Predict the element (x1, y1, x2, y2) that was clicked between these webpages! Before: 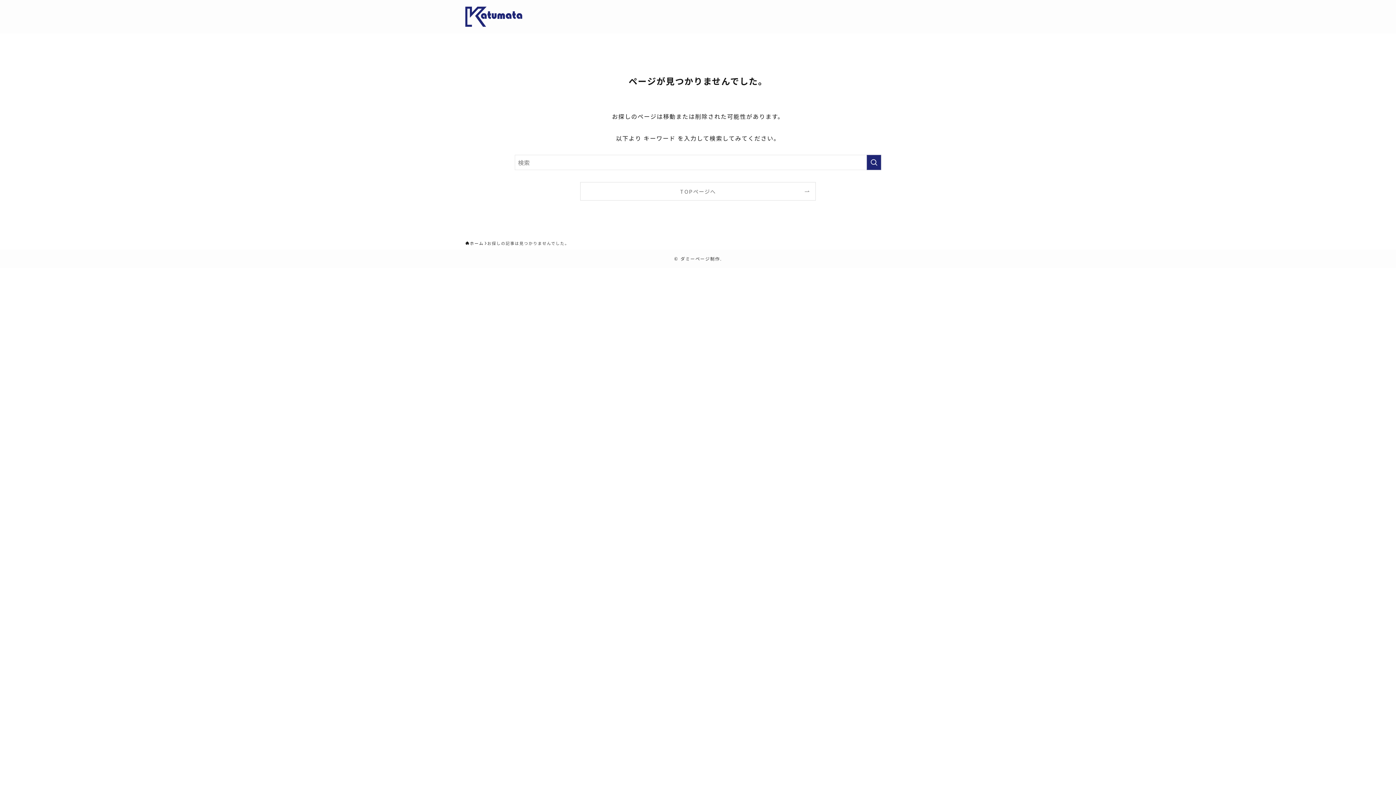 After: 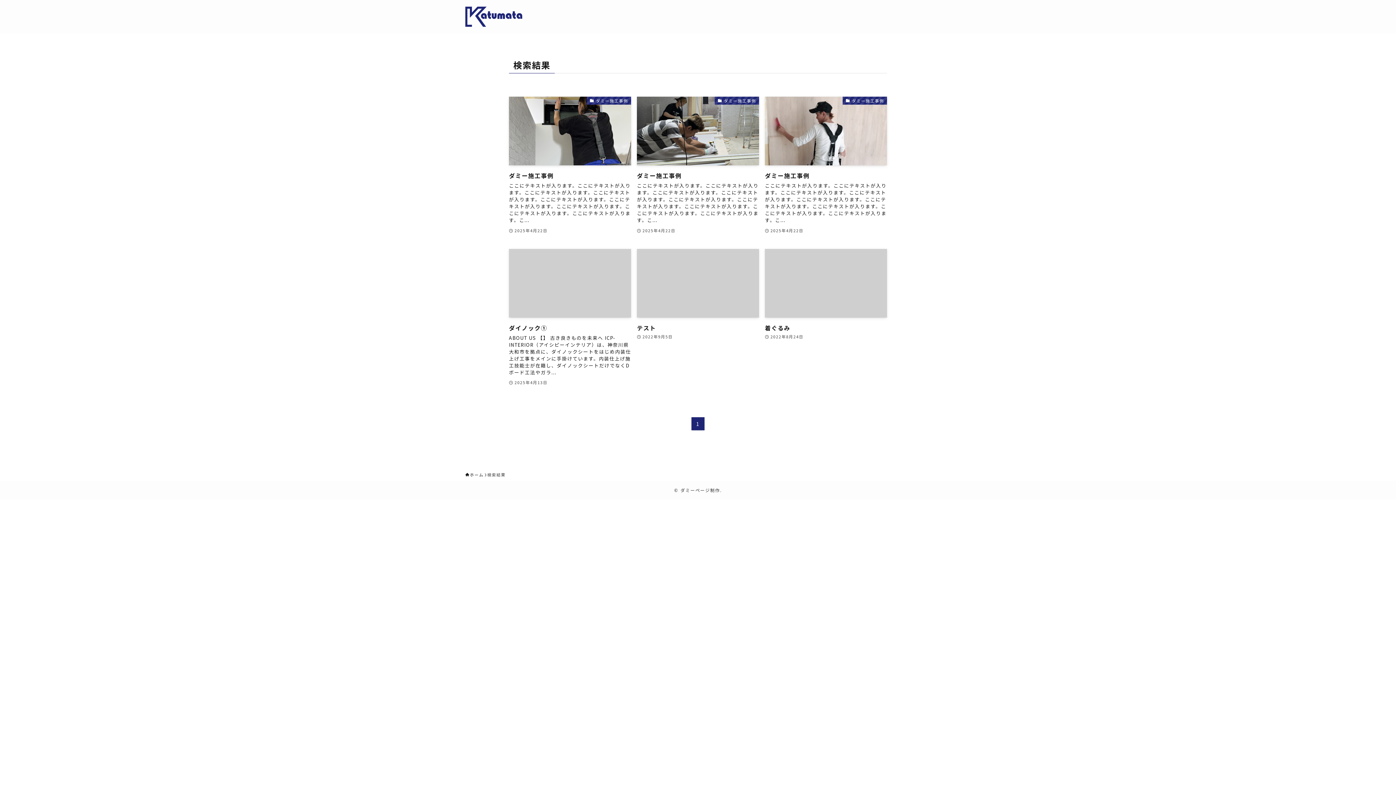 Action: label: 検索を実行する bbox: (866, 154, 881, 170)